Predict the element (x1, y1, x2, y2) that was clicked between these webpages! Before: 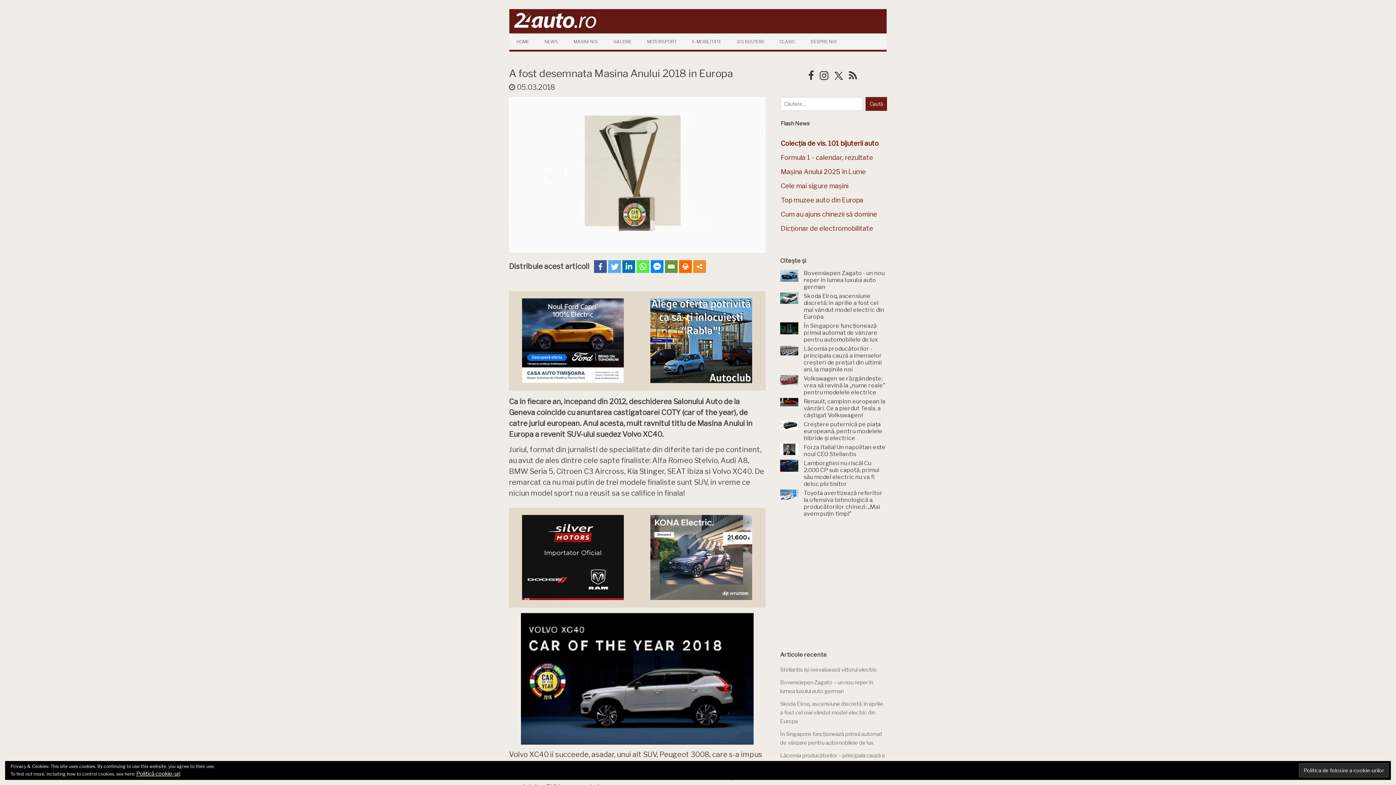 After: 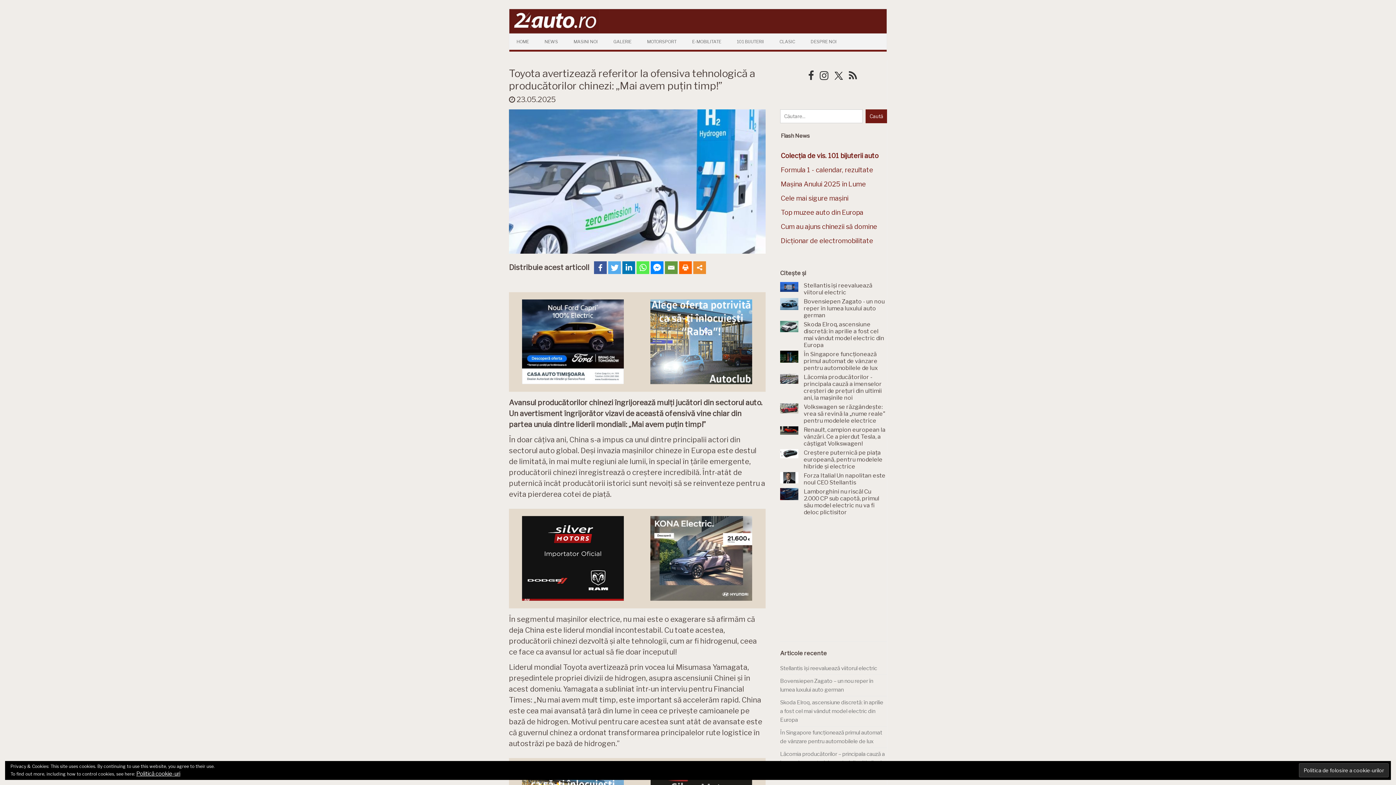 Action: bbox: (803, 489, 882, 517) label: Toyota avertizează referitor la ofensiva tehnologică a producătorilor chinezi: „Mai avem puțin timp!”